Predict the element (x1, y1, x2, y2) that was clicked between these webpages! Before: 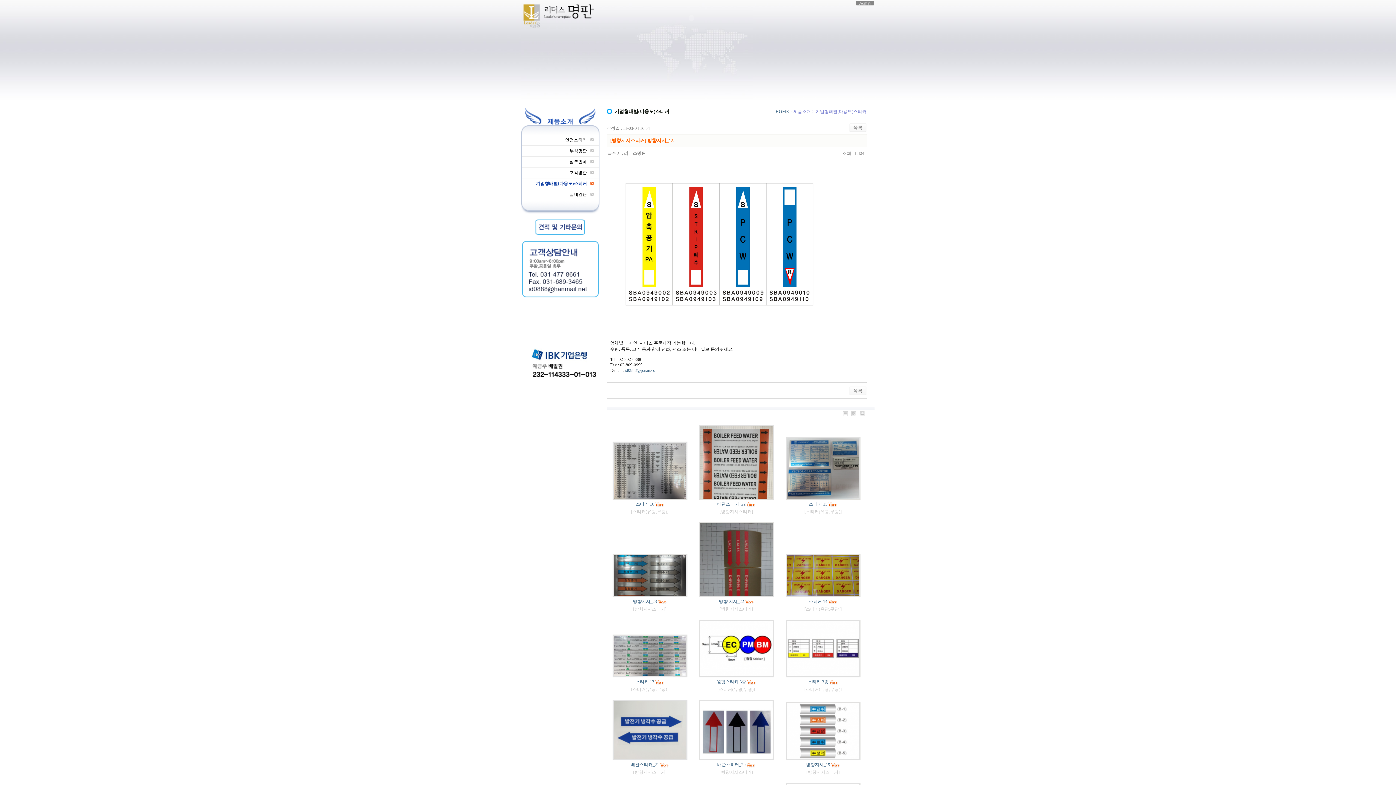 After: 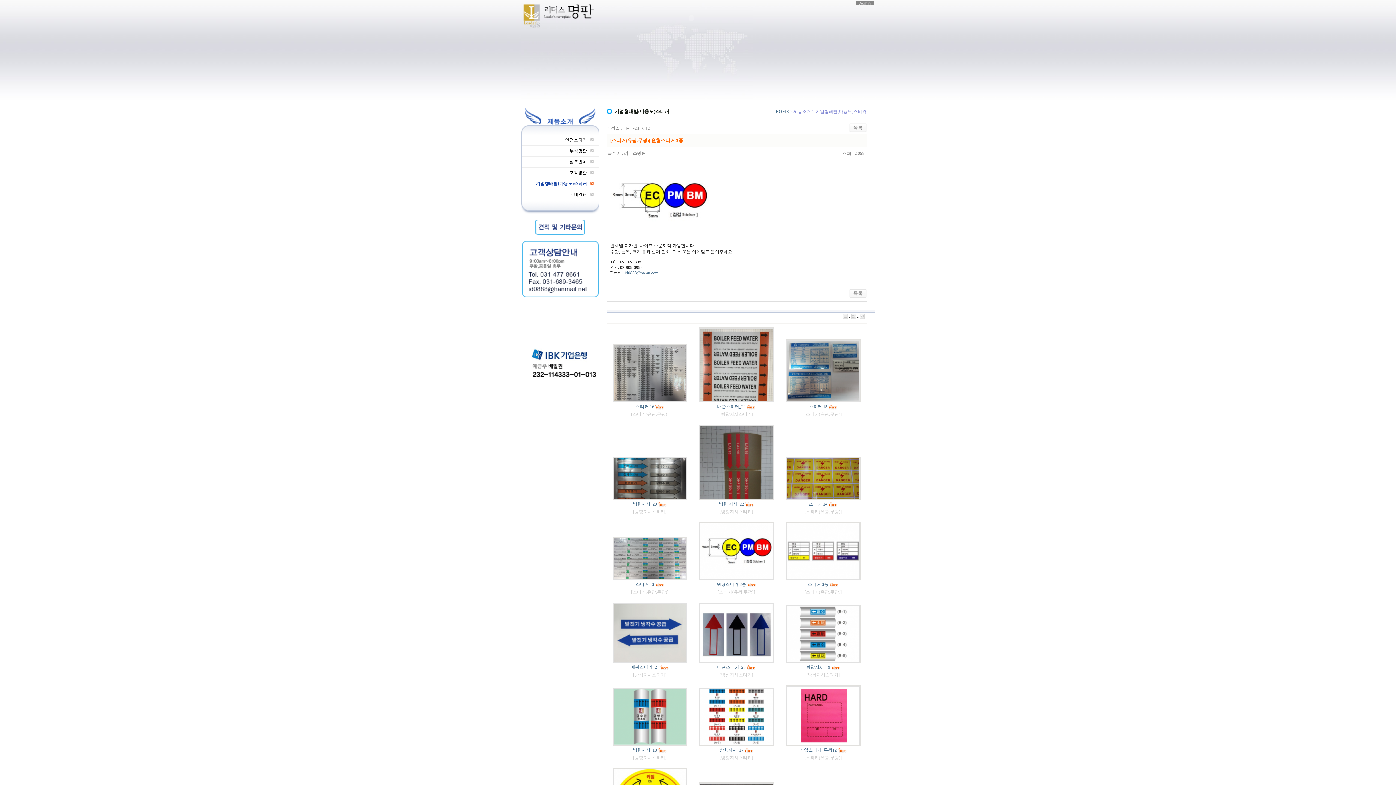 Action: bbox: (699, 645, 774, 651)